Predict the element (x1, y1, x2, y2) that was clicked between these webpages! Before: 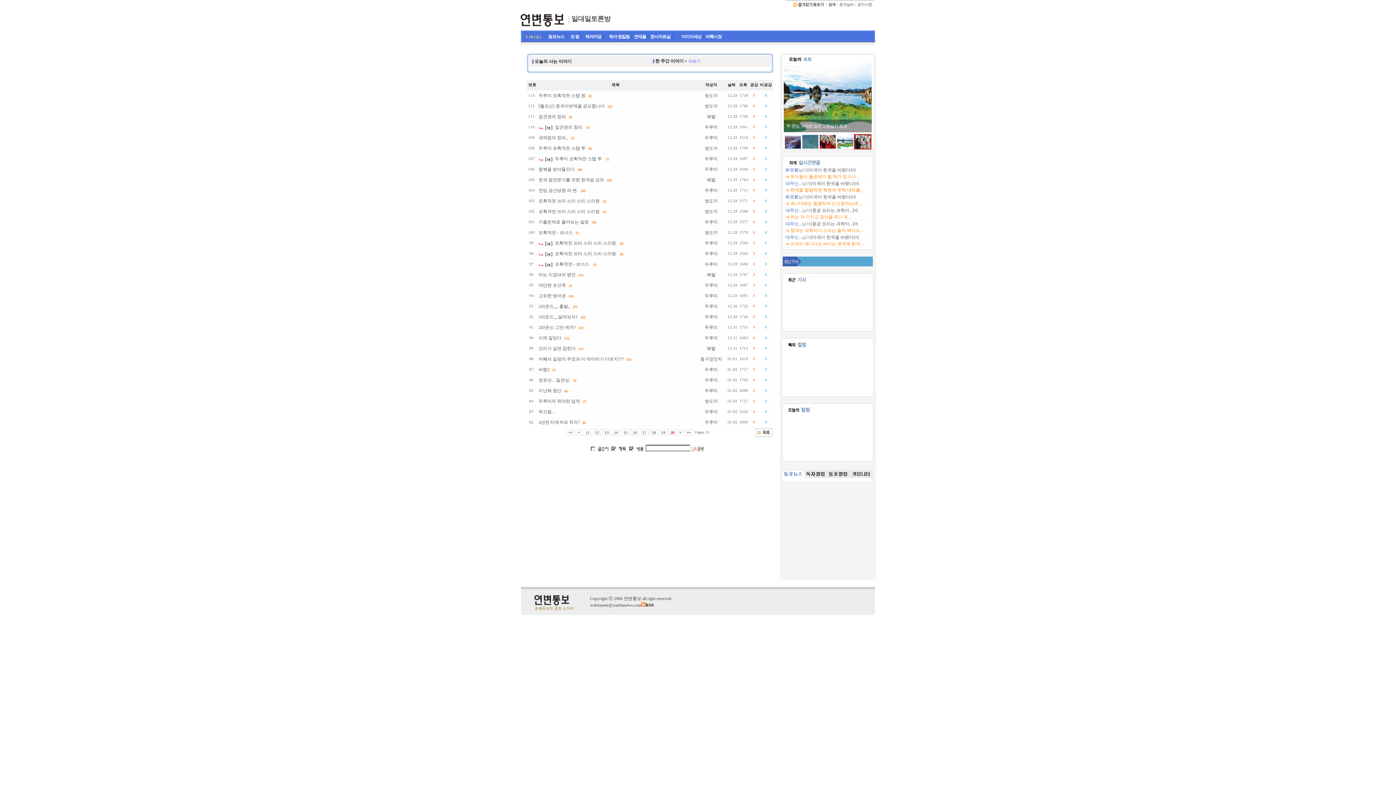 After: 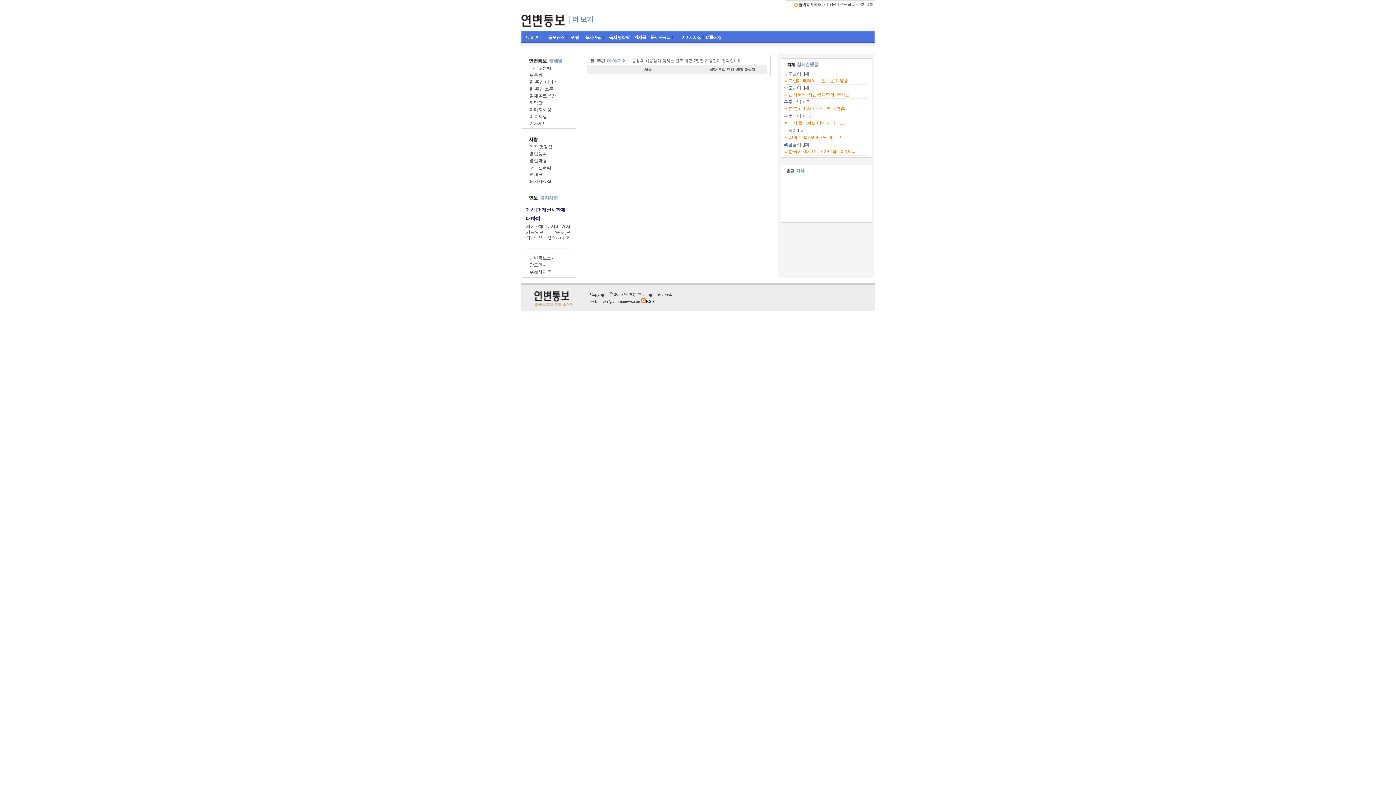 Action: bbox: (688, 58, 700, 63) label: 더보기